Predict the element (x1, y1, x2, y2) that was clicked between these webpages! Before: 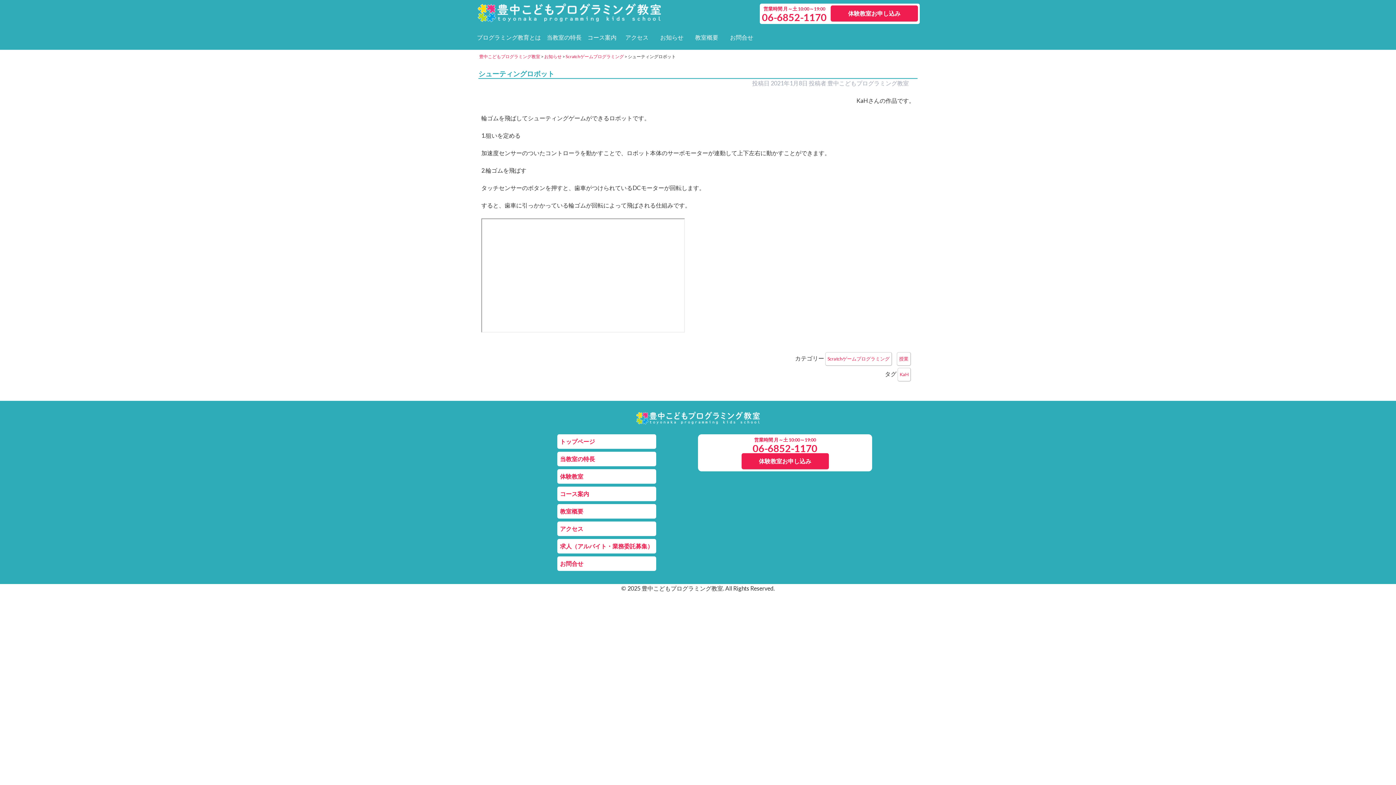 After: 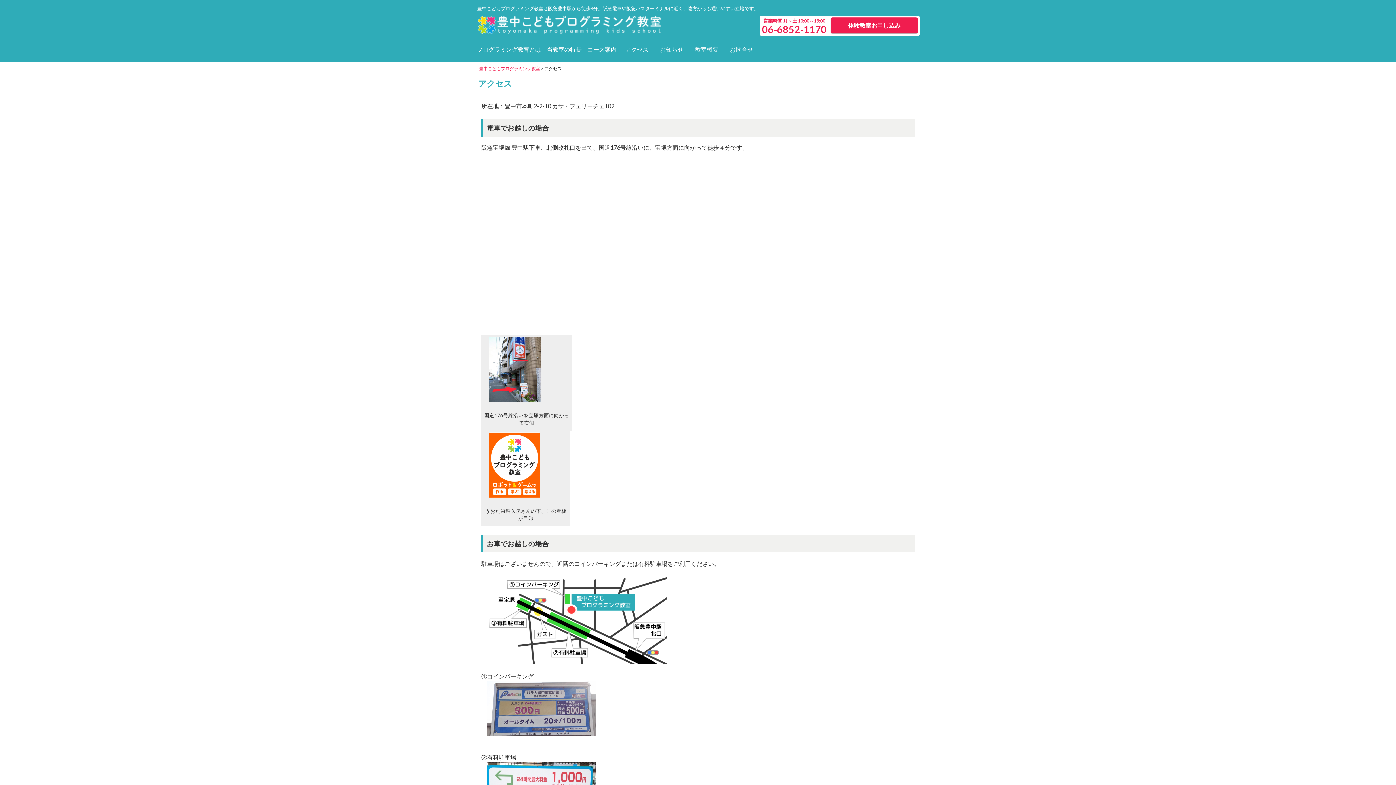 Action: bbox: (557, 521, 656, 536) label: アクセス